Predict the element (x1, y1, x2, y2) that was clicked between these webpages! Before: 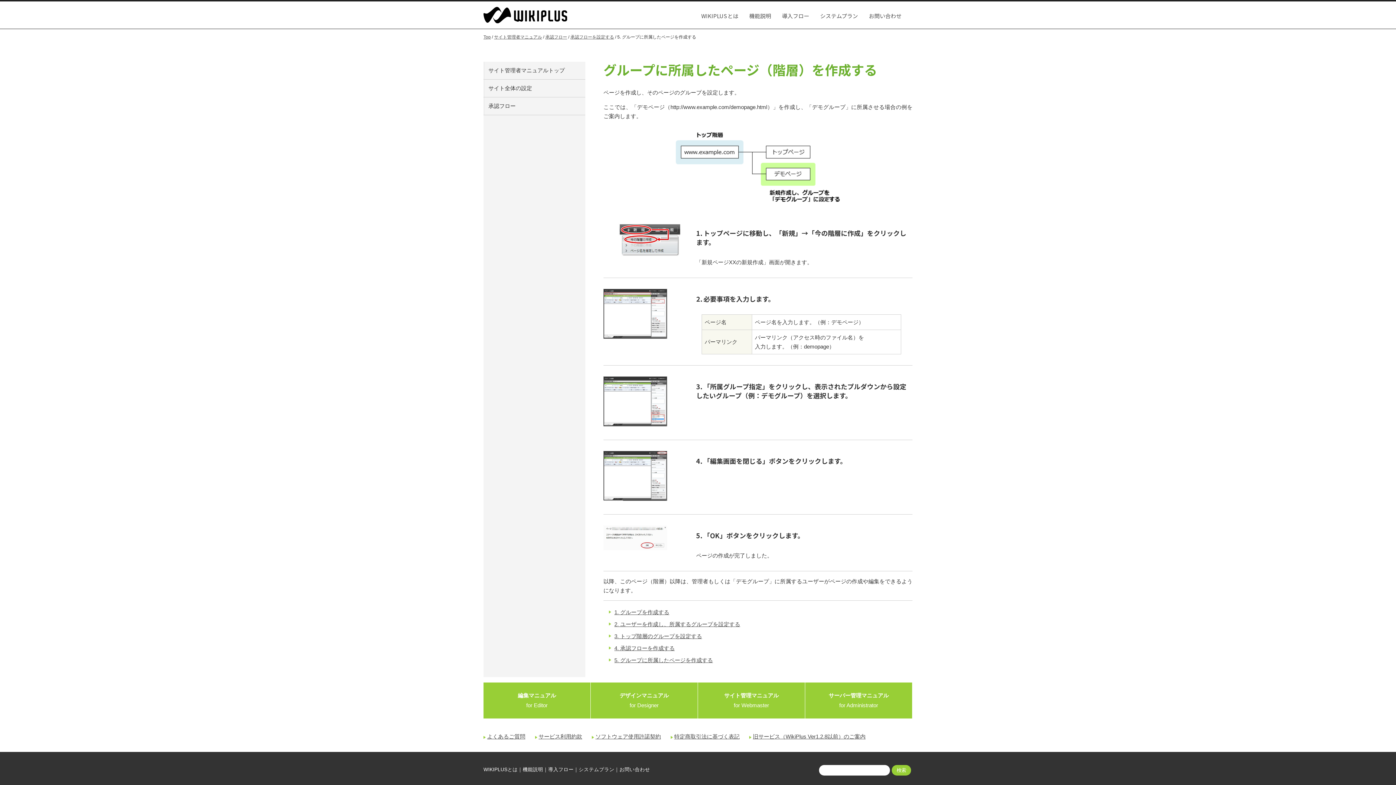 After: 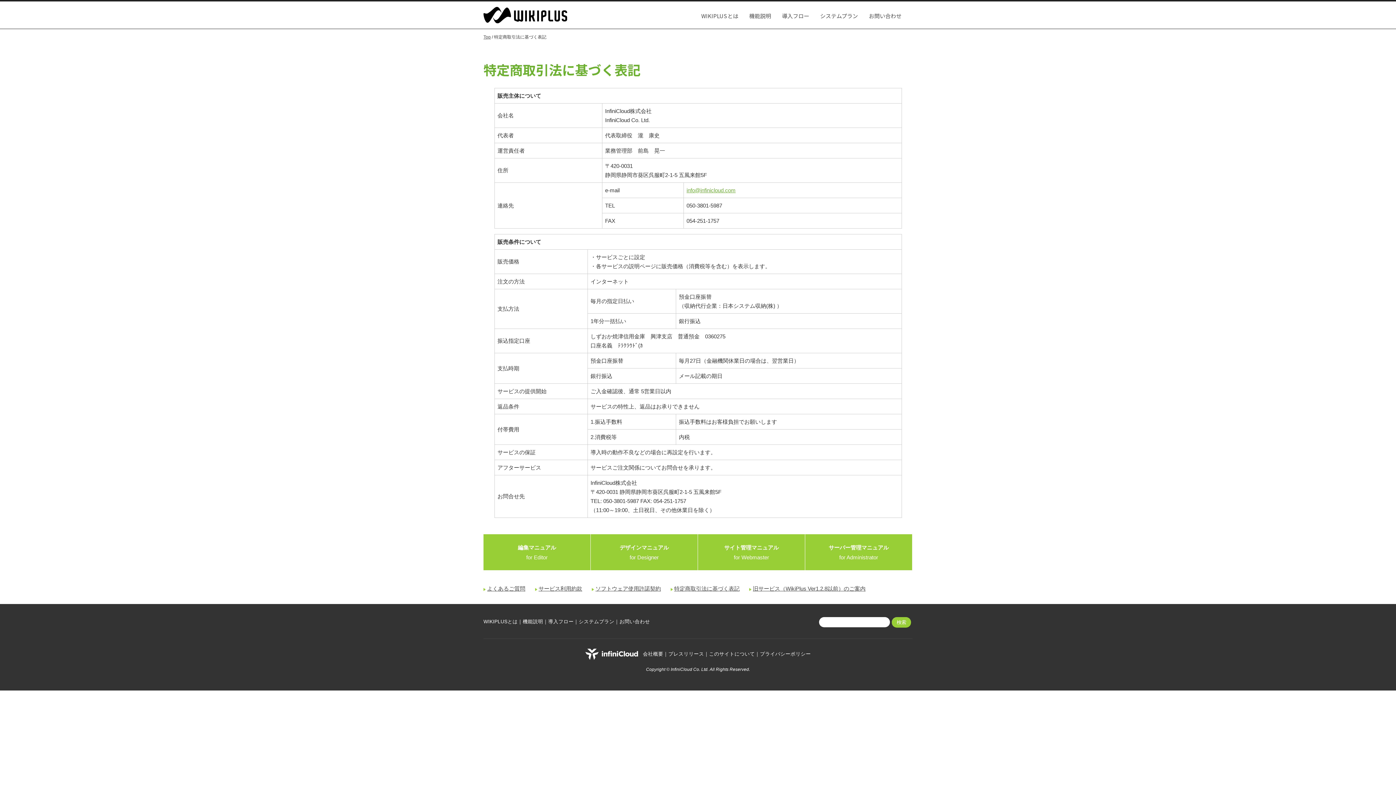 Action: label: 特定商取引法に基づく表記 bbox: (674, 733, 739, 740)